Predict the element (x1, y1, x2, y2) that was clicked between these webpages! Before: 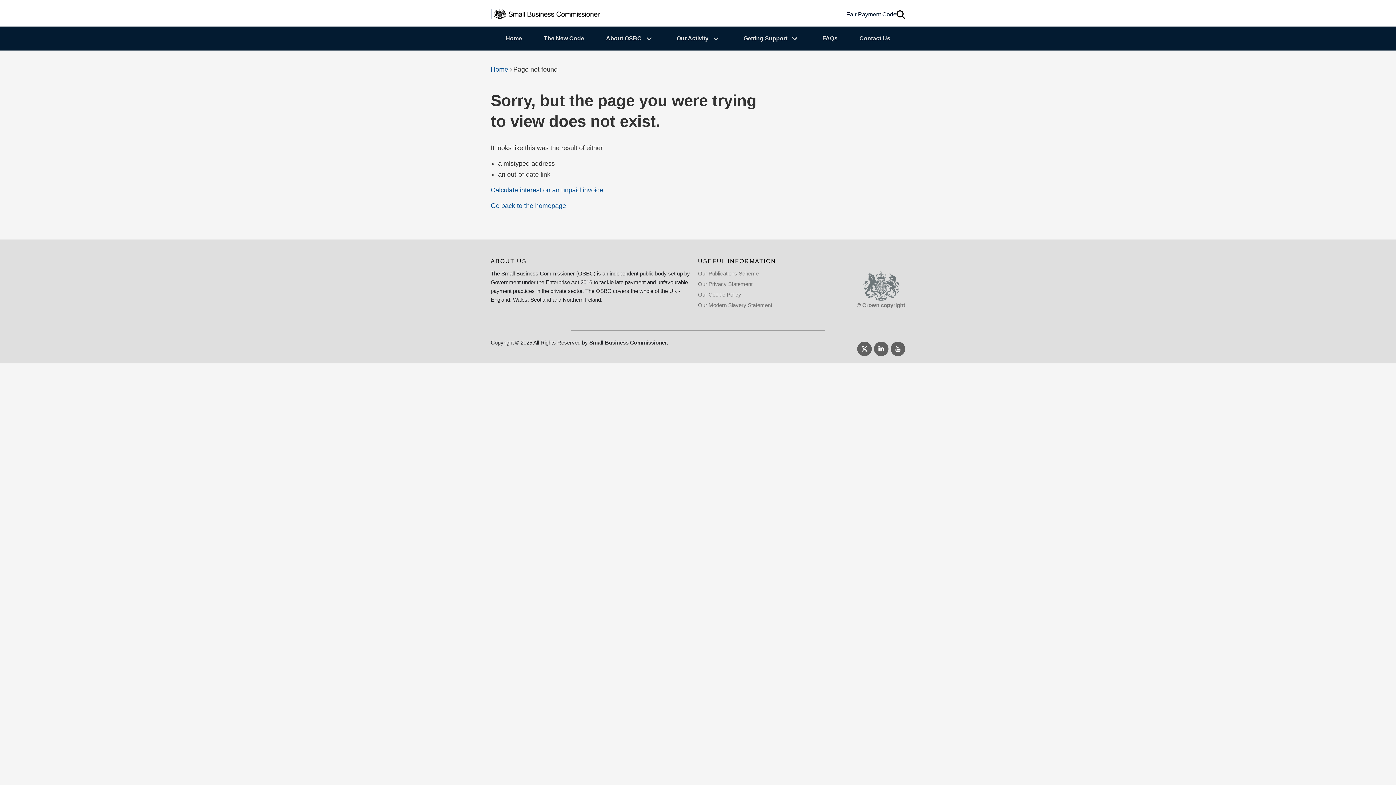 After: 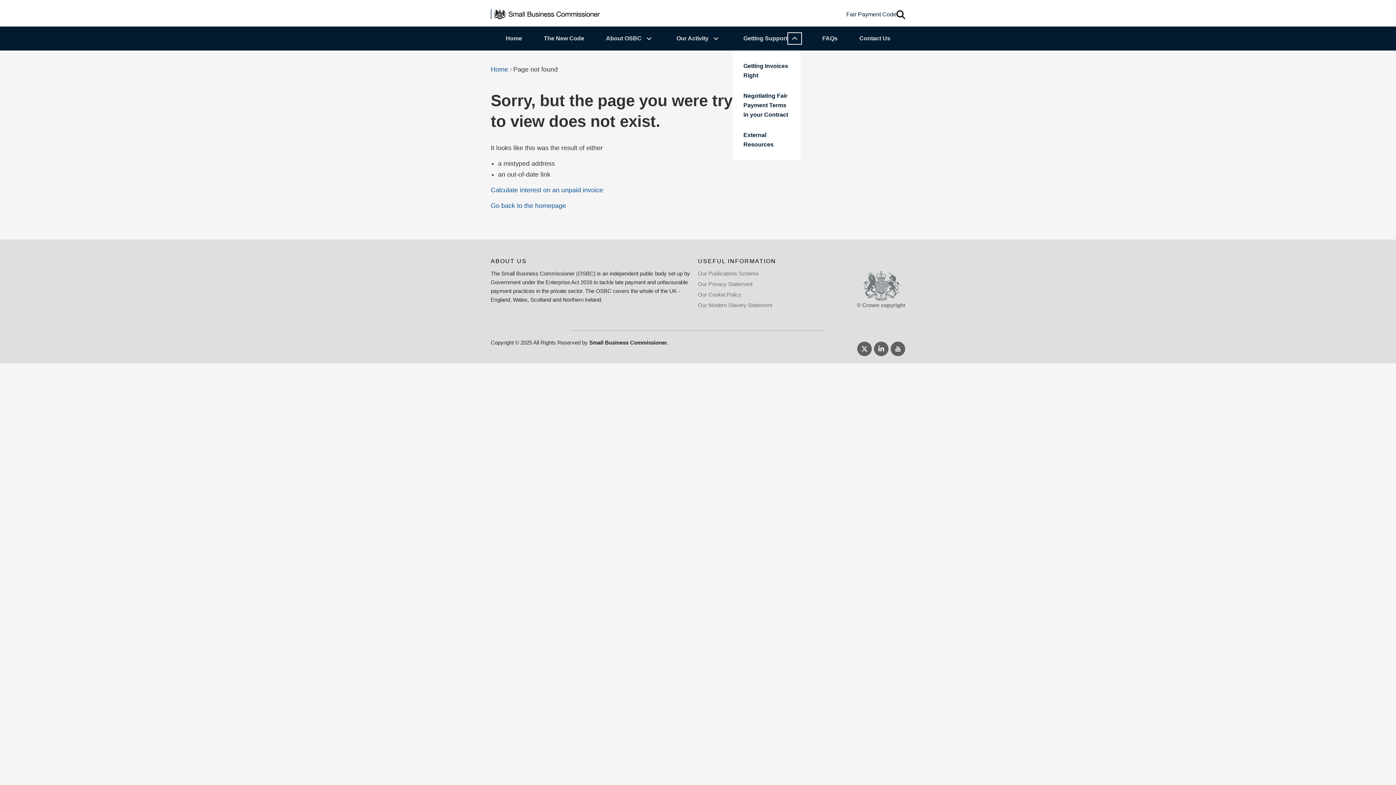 Action: label: Getting Support Submenu bbox: (789, 33, 800, 43)